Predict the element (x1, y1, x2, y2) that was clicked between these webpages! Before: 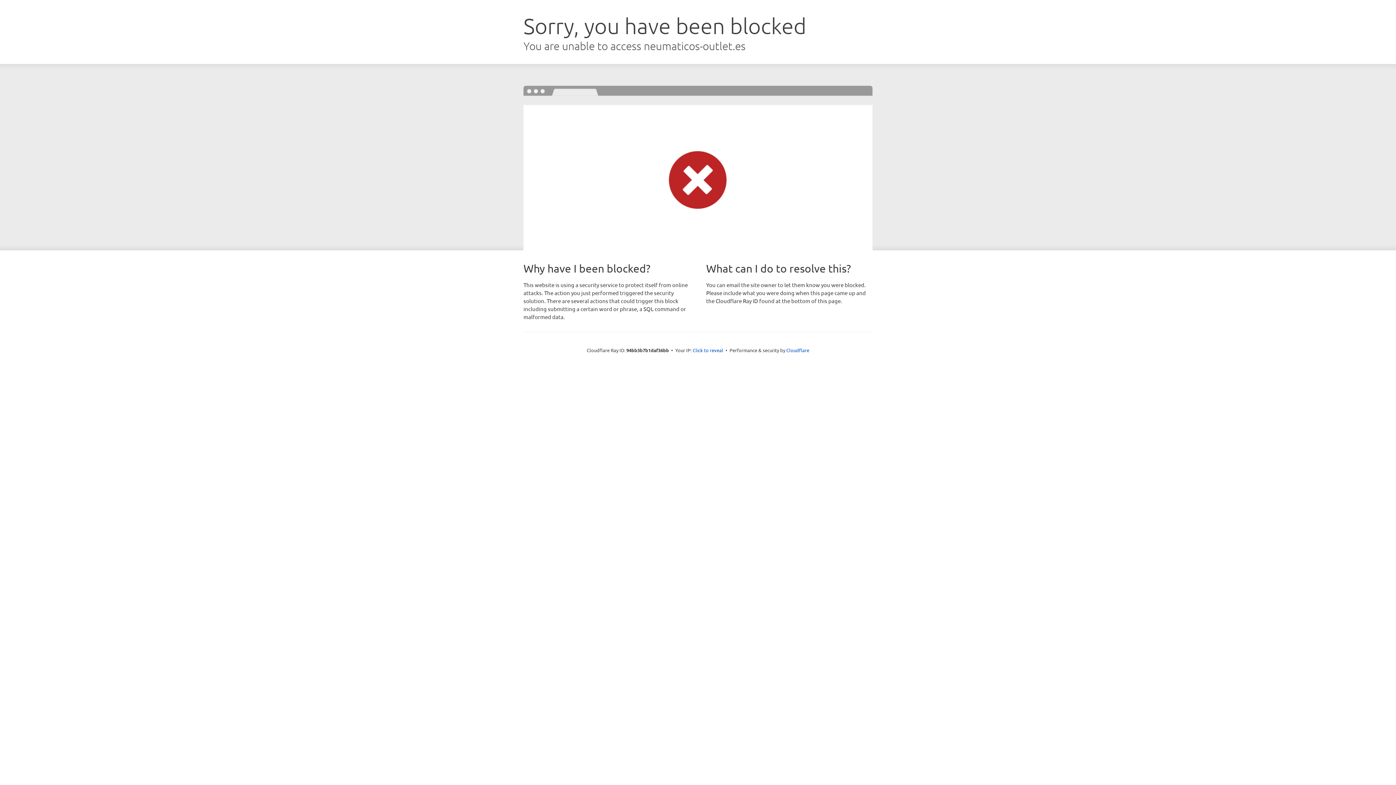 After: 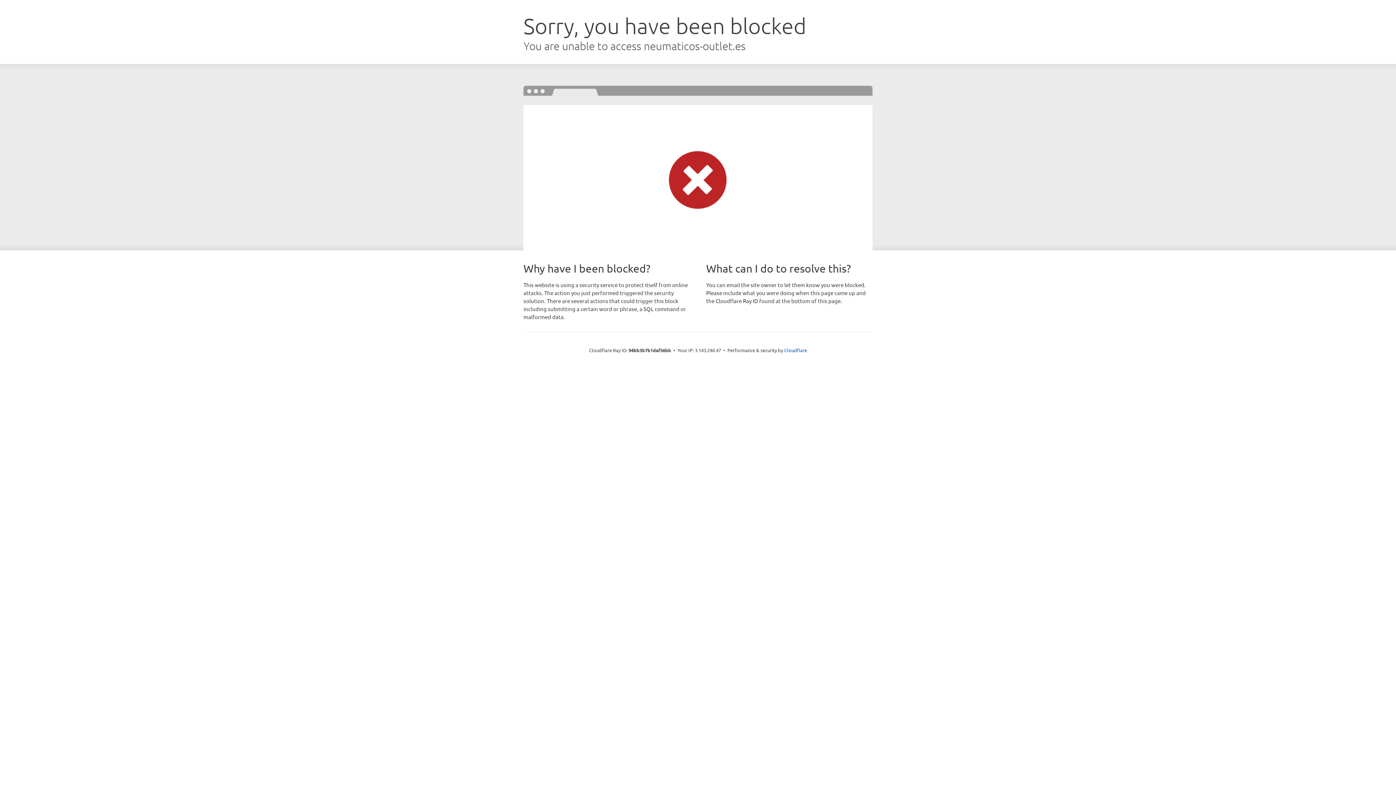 Action: label: Click to reveal bbox: (692, 346, 723, 353)